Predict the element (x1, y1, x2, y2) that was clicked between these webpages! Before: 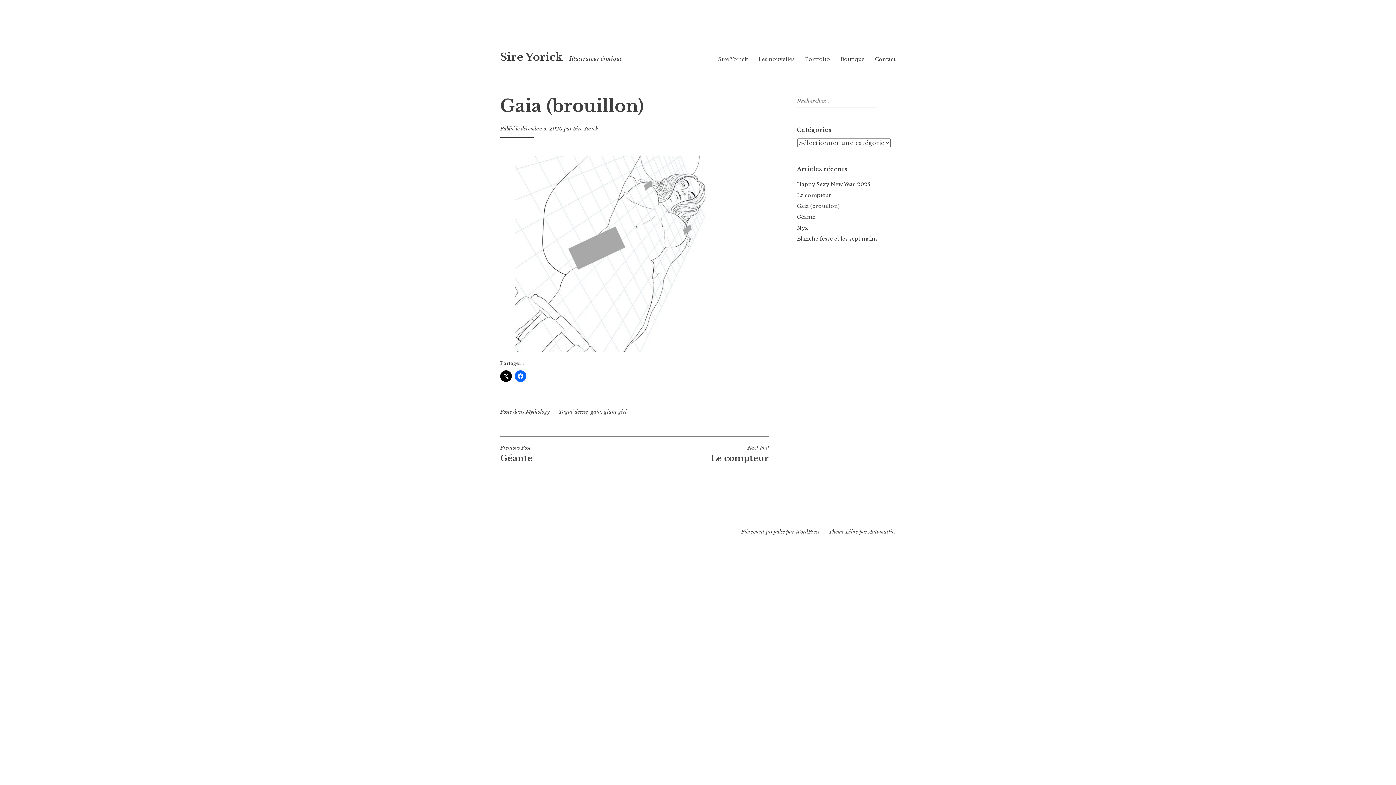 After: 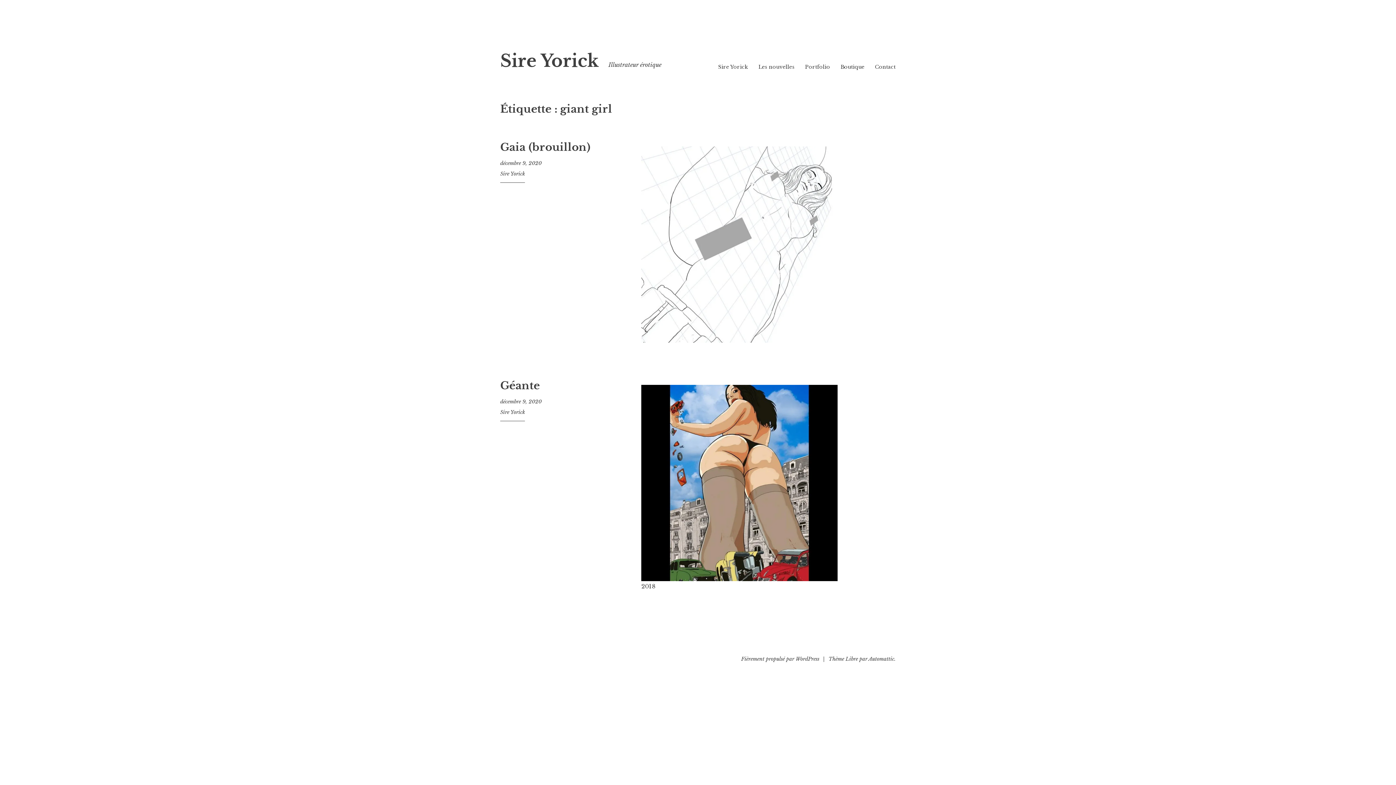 Action: label: giant girl bbox: (604, 408, 626, 415)